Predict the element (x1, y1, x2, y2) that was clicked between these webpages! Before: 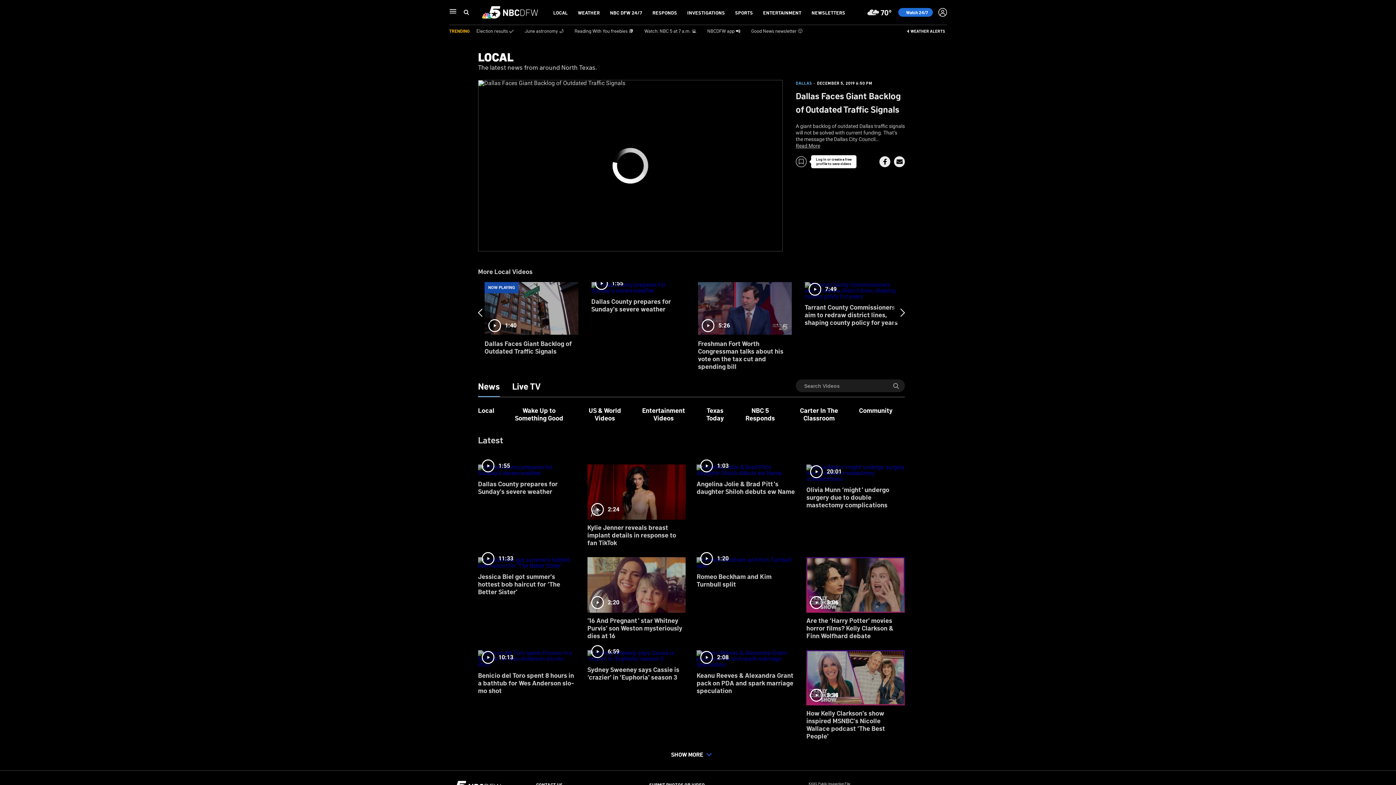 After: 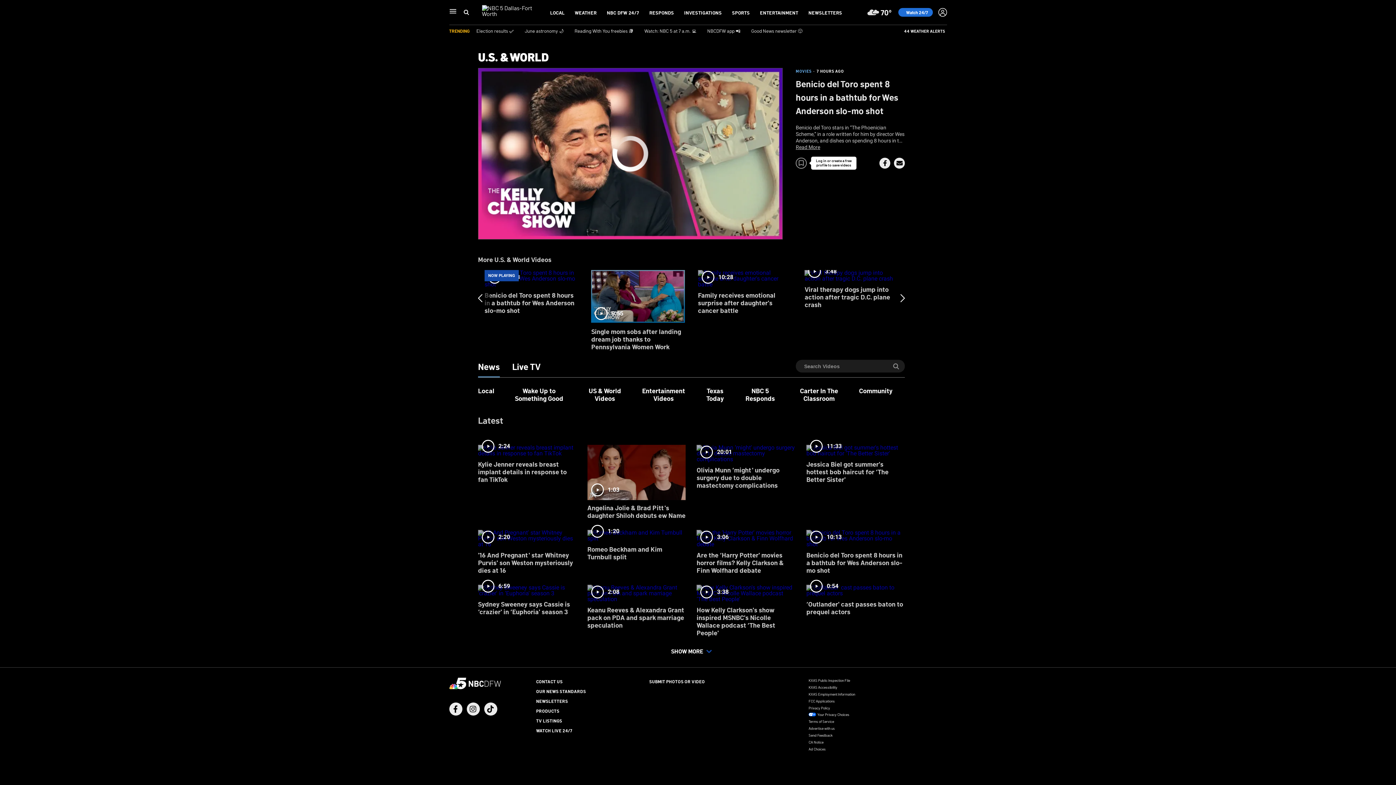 Action: bbox: (478, 645, 576, 700) label: 10:13
Benicio del Toro spent 8 hours in a bathtub for Wes Anderson slo-mo shot